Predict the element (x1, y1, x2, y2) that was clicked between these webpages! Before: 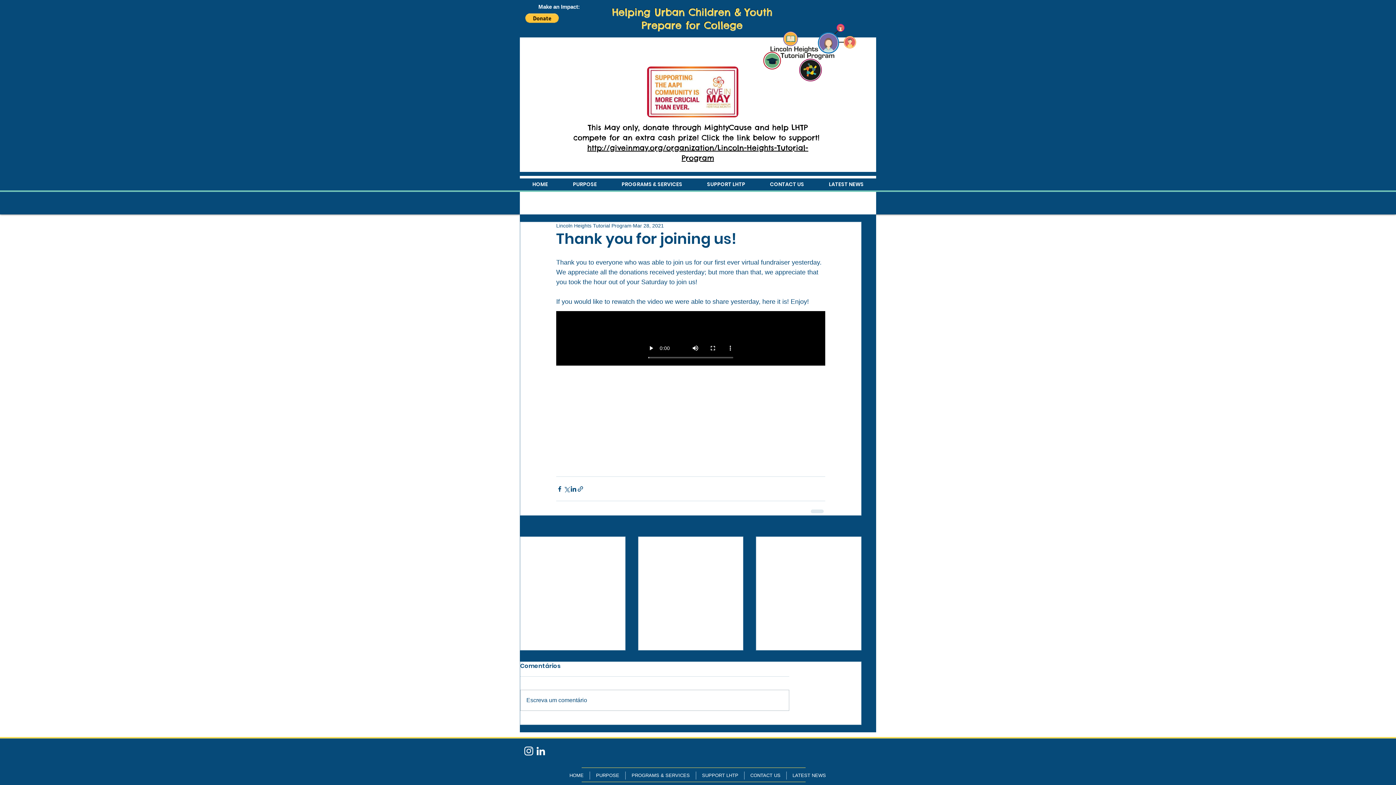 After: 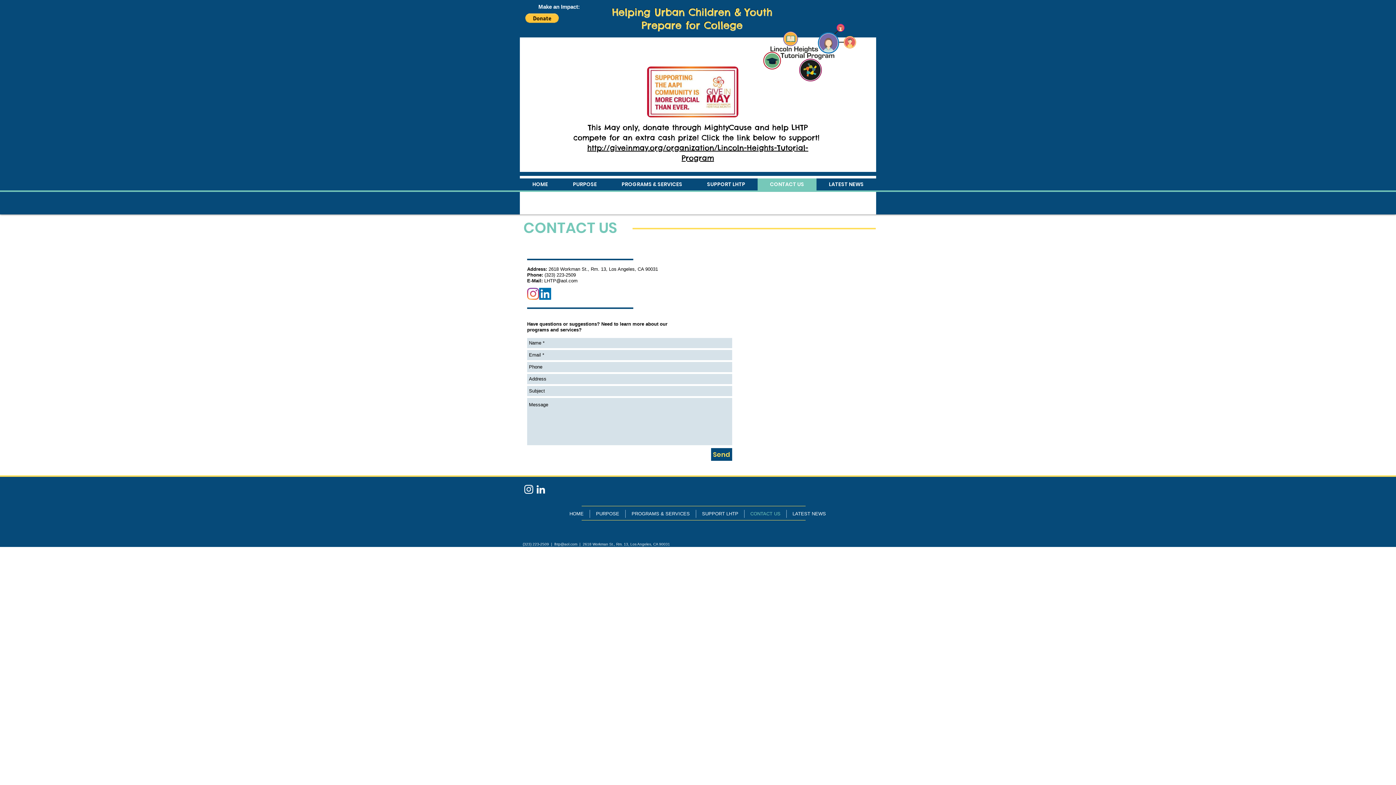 Action: label: CONTACT US bbox: (744, 771, 786, 779)